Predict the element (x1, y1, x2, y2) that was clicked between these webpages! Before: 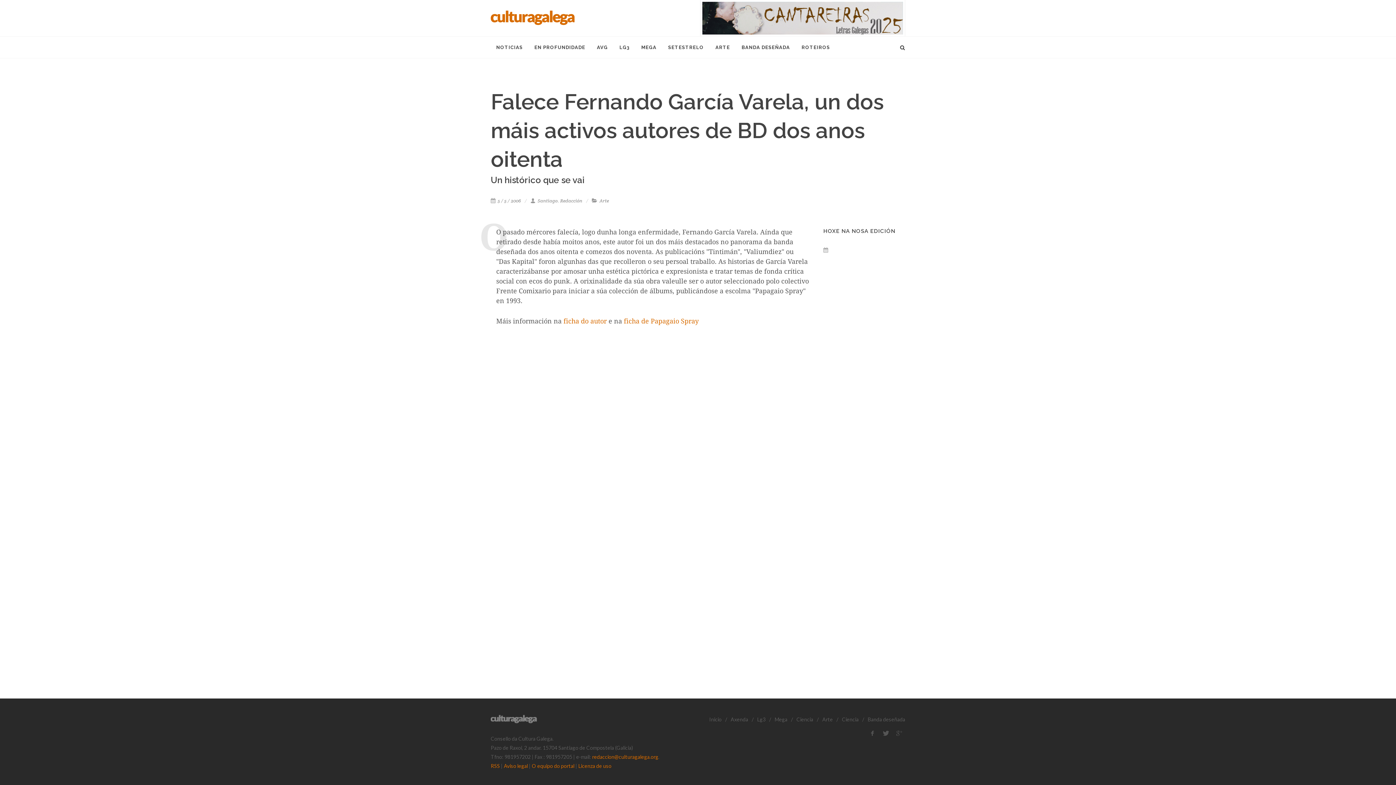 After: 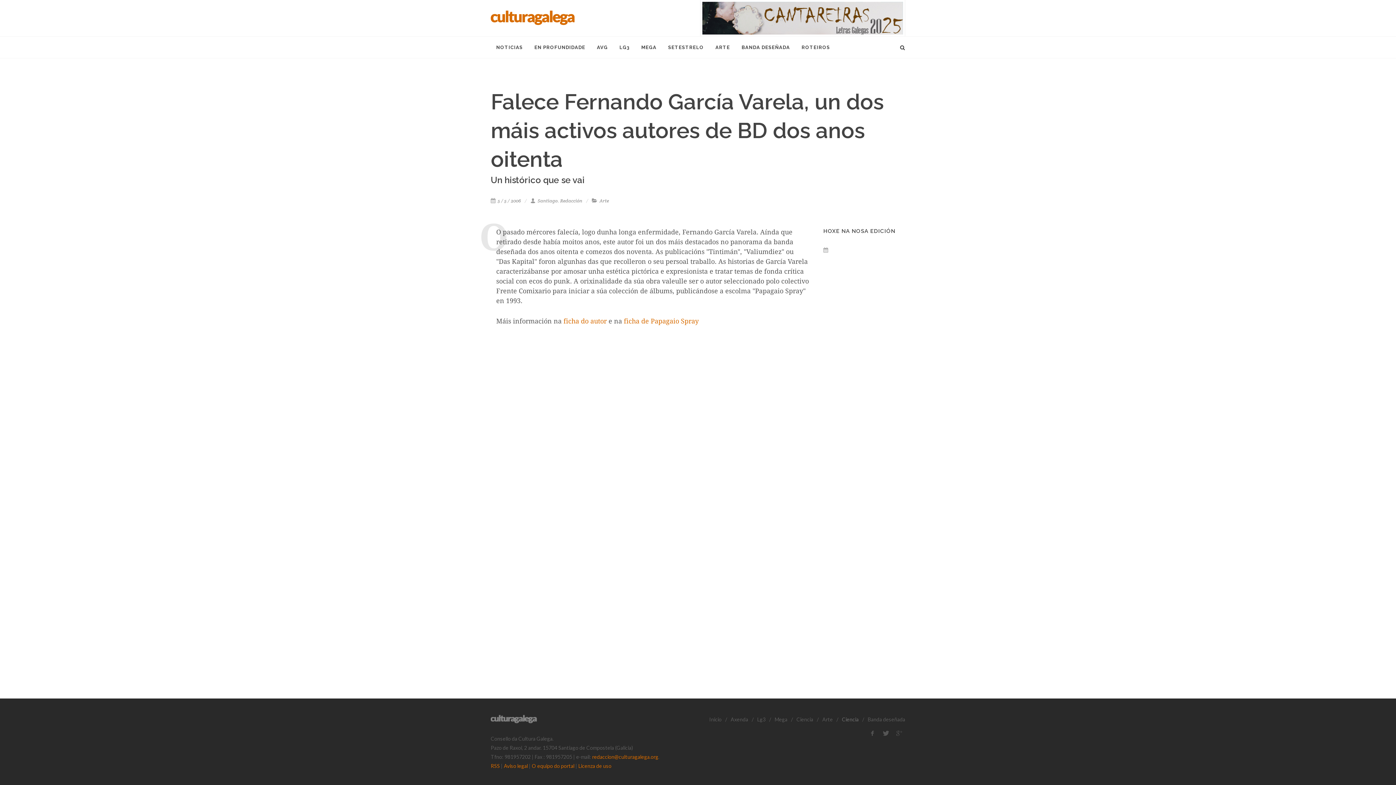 Action: label: Ciencia bbox: (842, 715, 858, 724)